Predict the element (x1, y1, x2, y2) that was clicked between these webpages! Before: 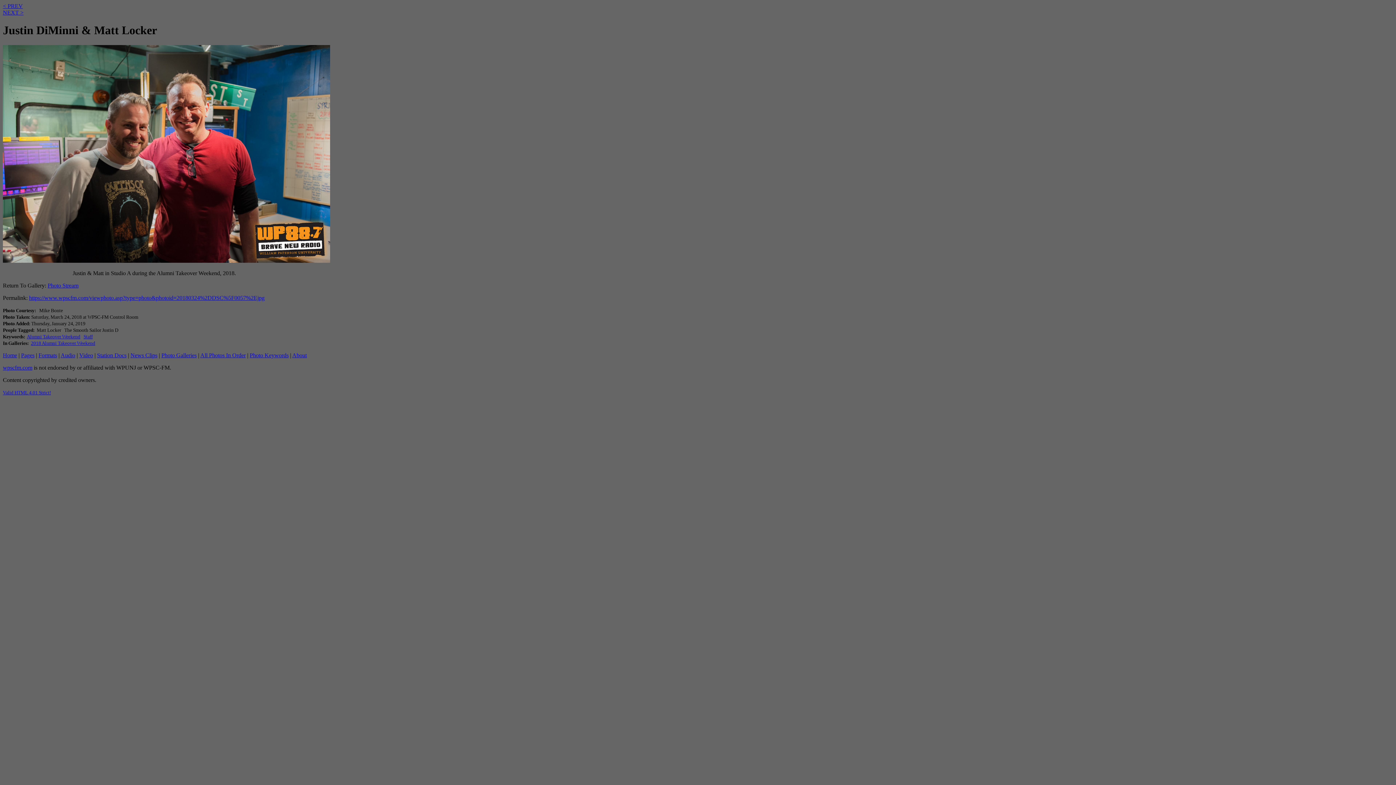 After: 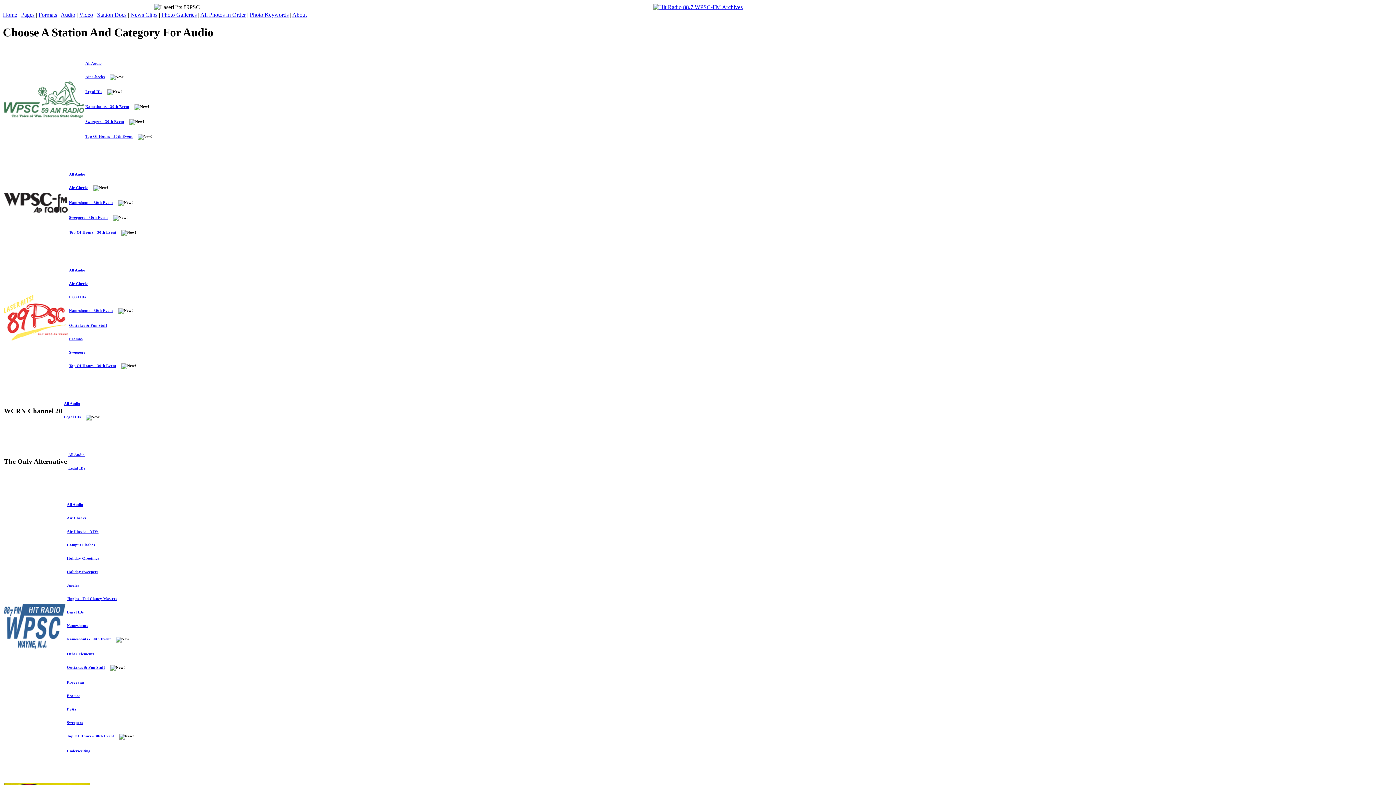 Action: label: Audio bbox: (60, 352, 75, 358)